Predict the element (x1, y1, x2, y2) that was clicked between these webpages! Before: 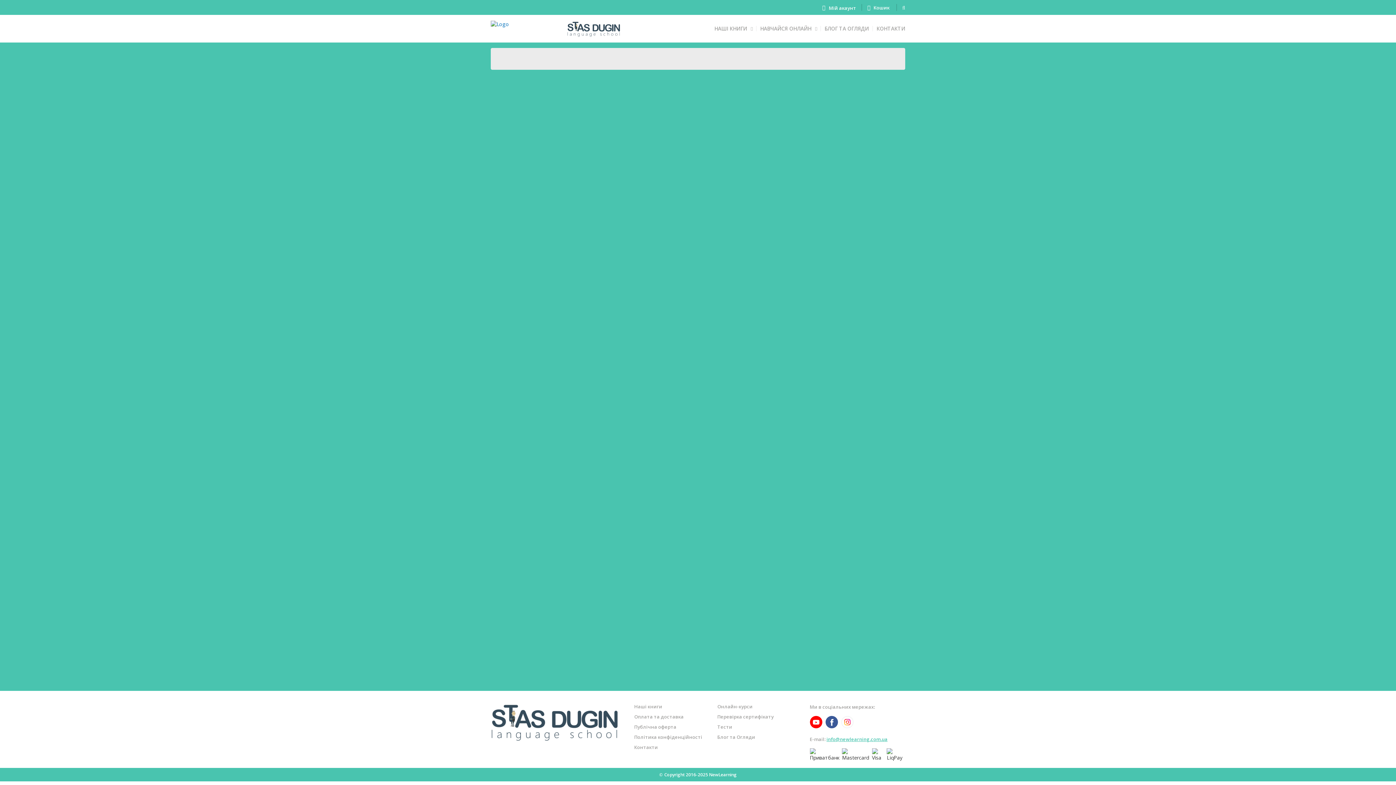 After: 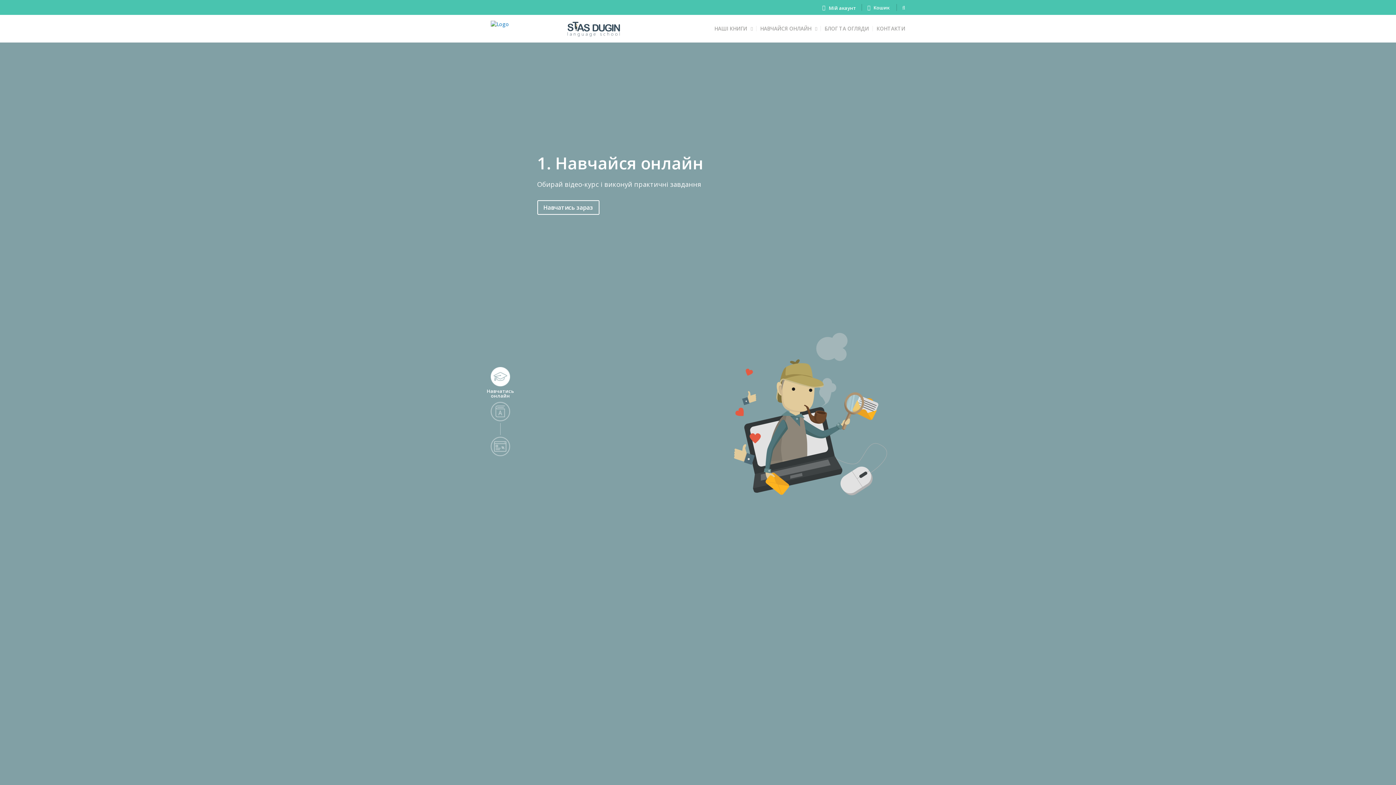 Action: bbox: (490, 20, 509, 27)